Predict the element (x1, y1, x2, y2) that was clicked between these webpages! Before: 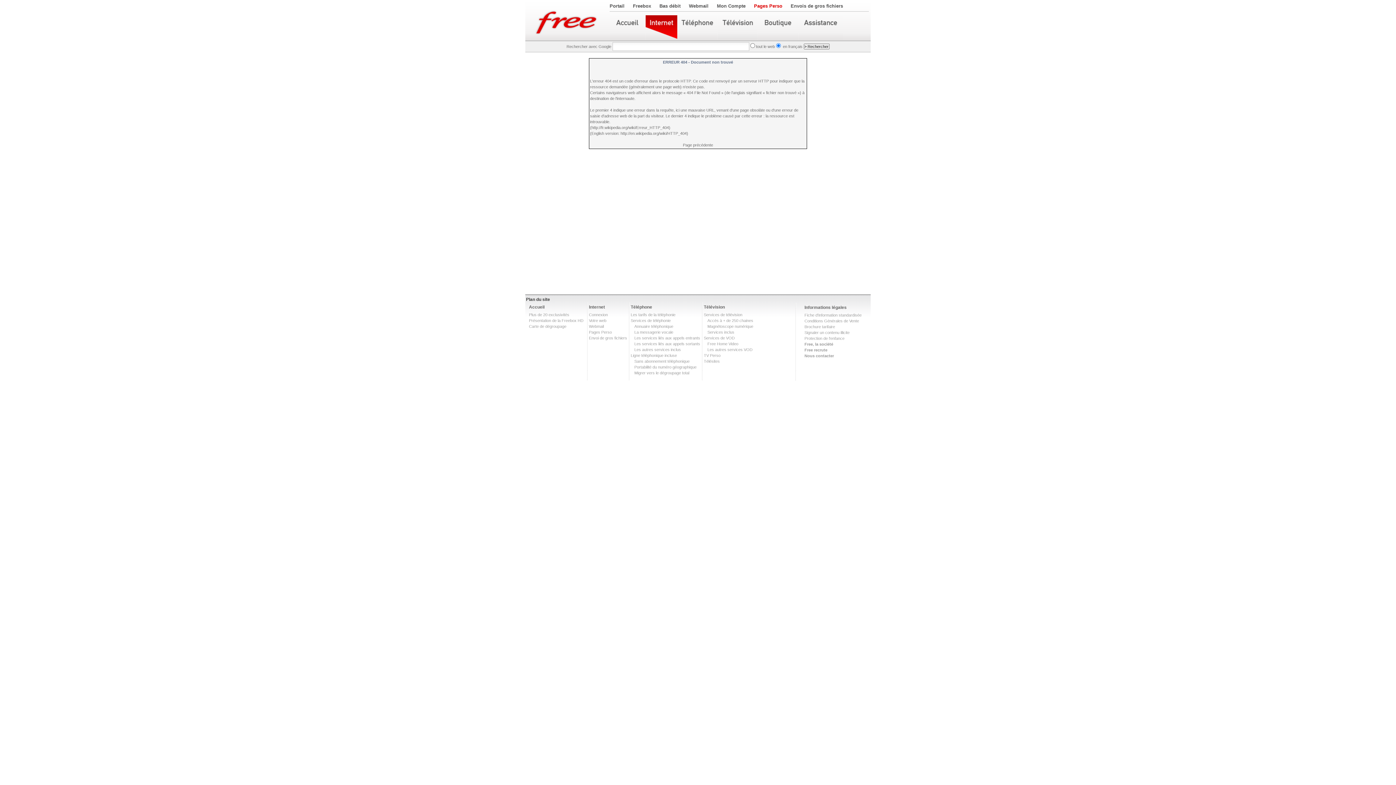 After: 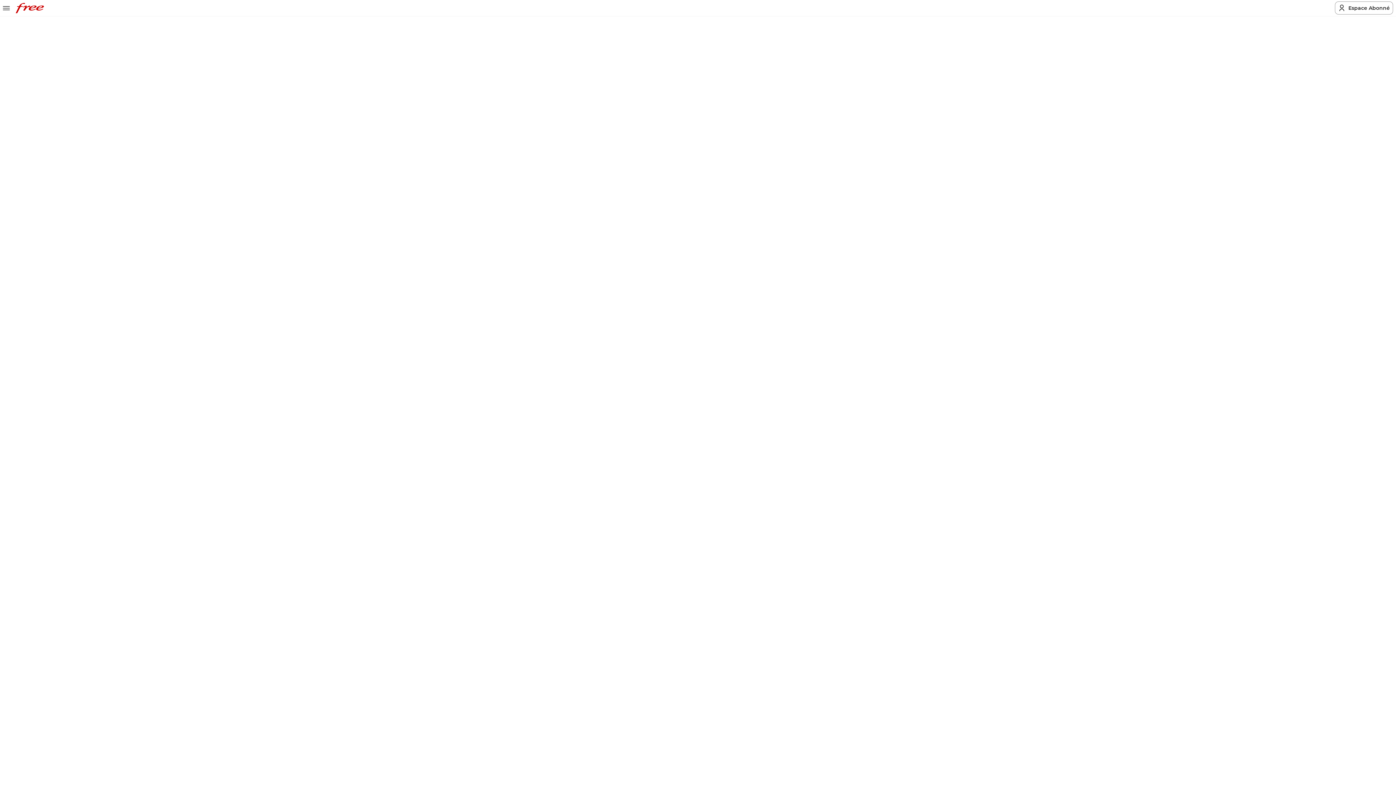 Action: bbox: (804, 324, 835, 329) label: Brochure tarifaire